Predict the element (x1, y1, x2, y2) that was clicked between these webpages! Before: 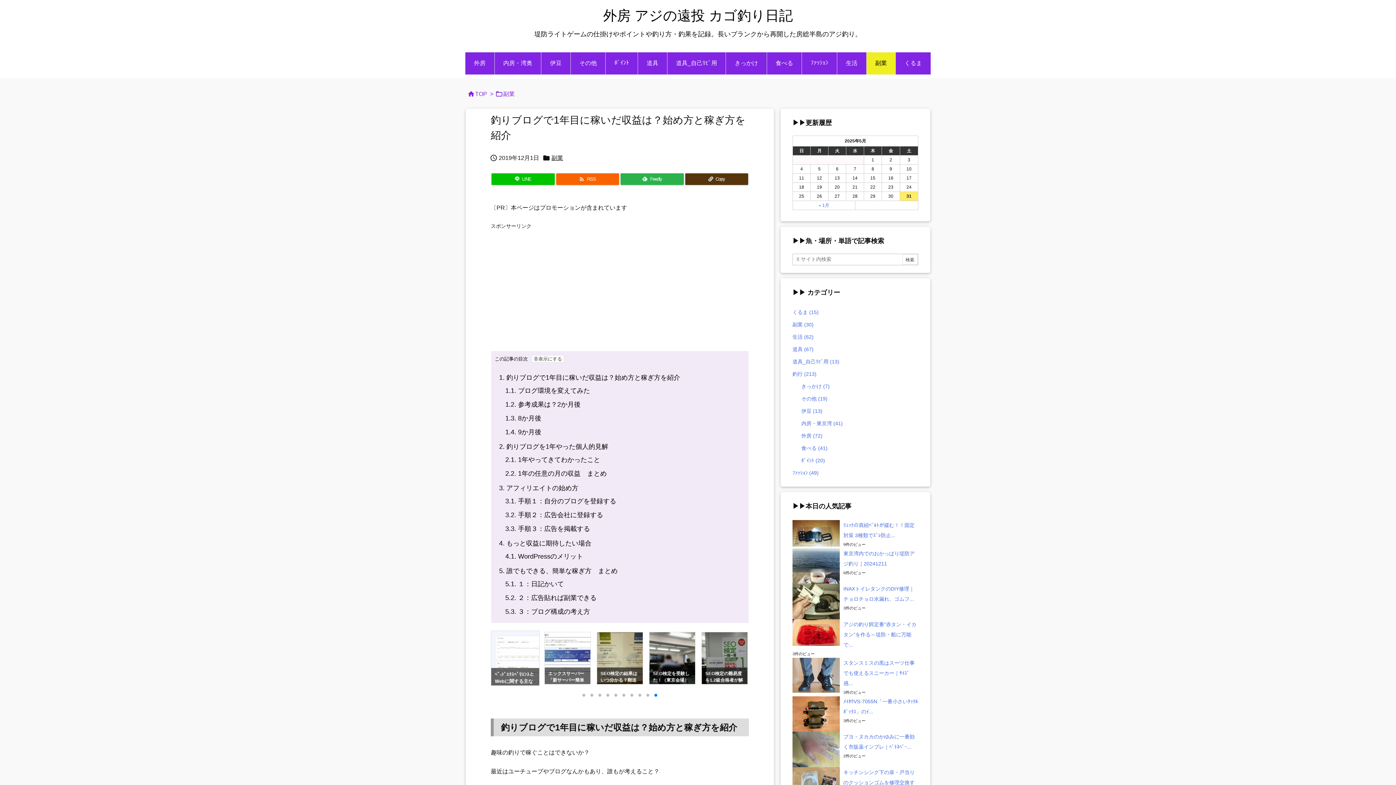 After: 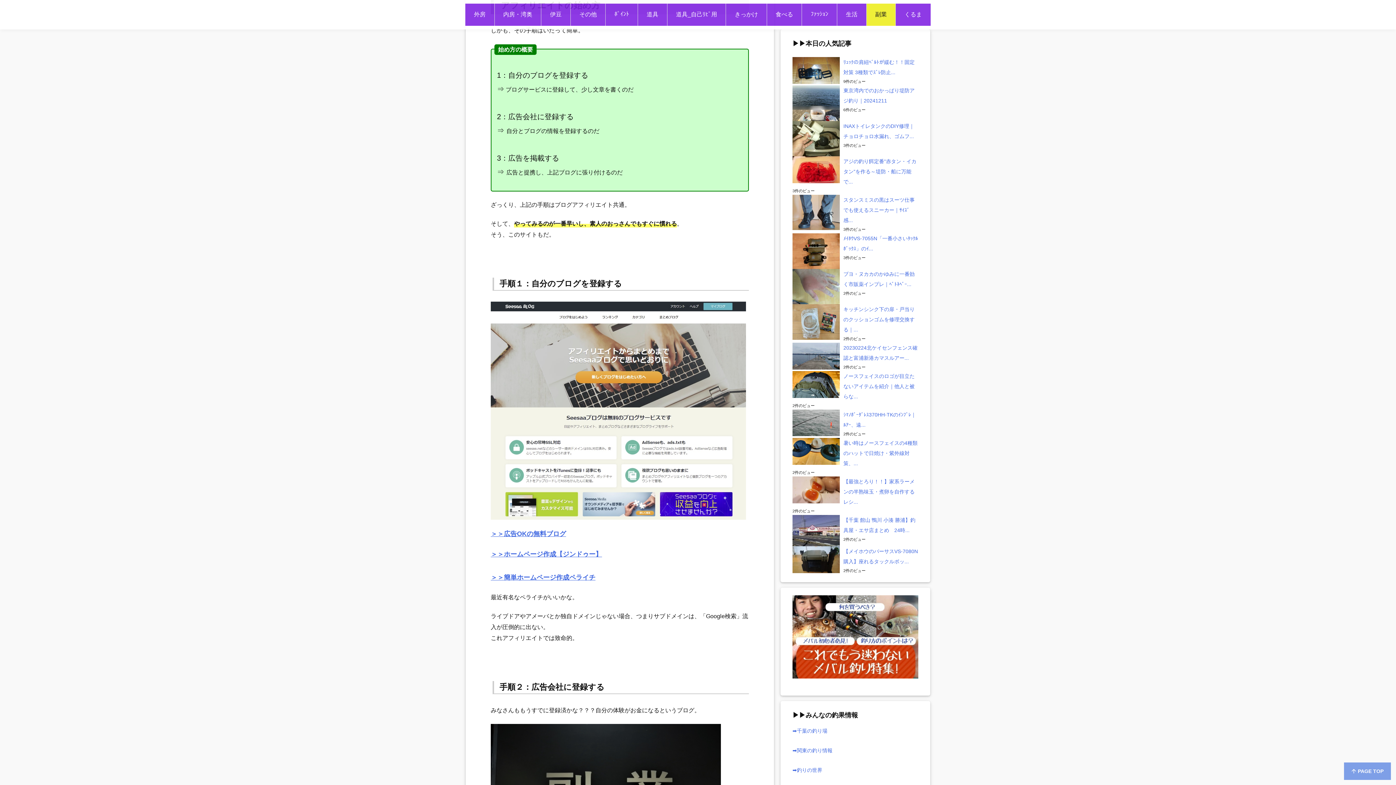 Action: label: 3. アフィリエイトの始め方 bbox: (499, 484, 578, 491)